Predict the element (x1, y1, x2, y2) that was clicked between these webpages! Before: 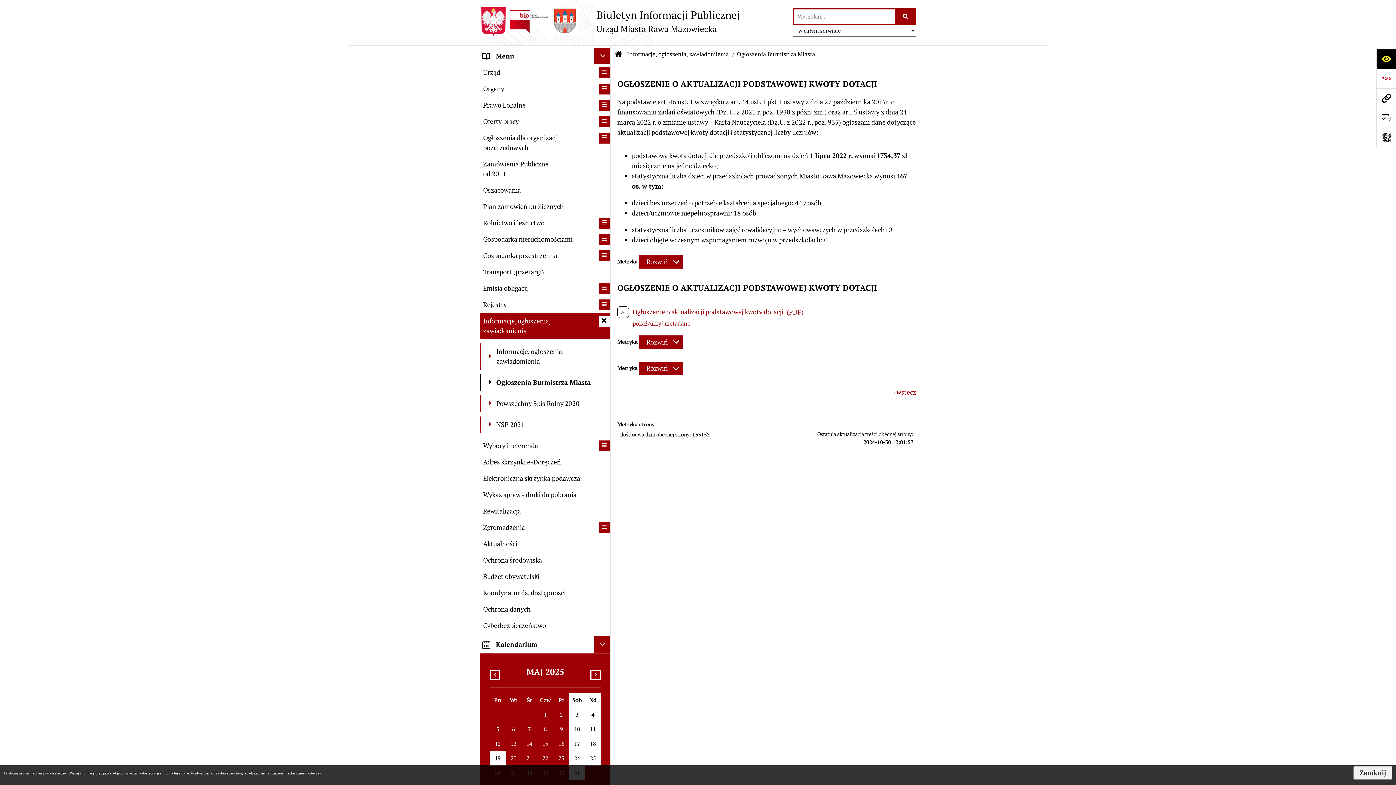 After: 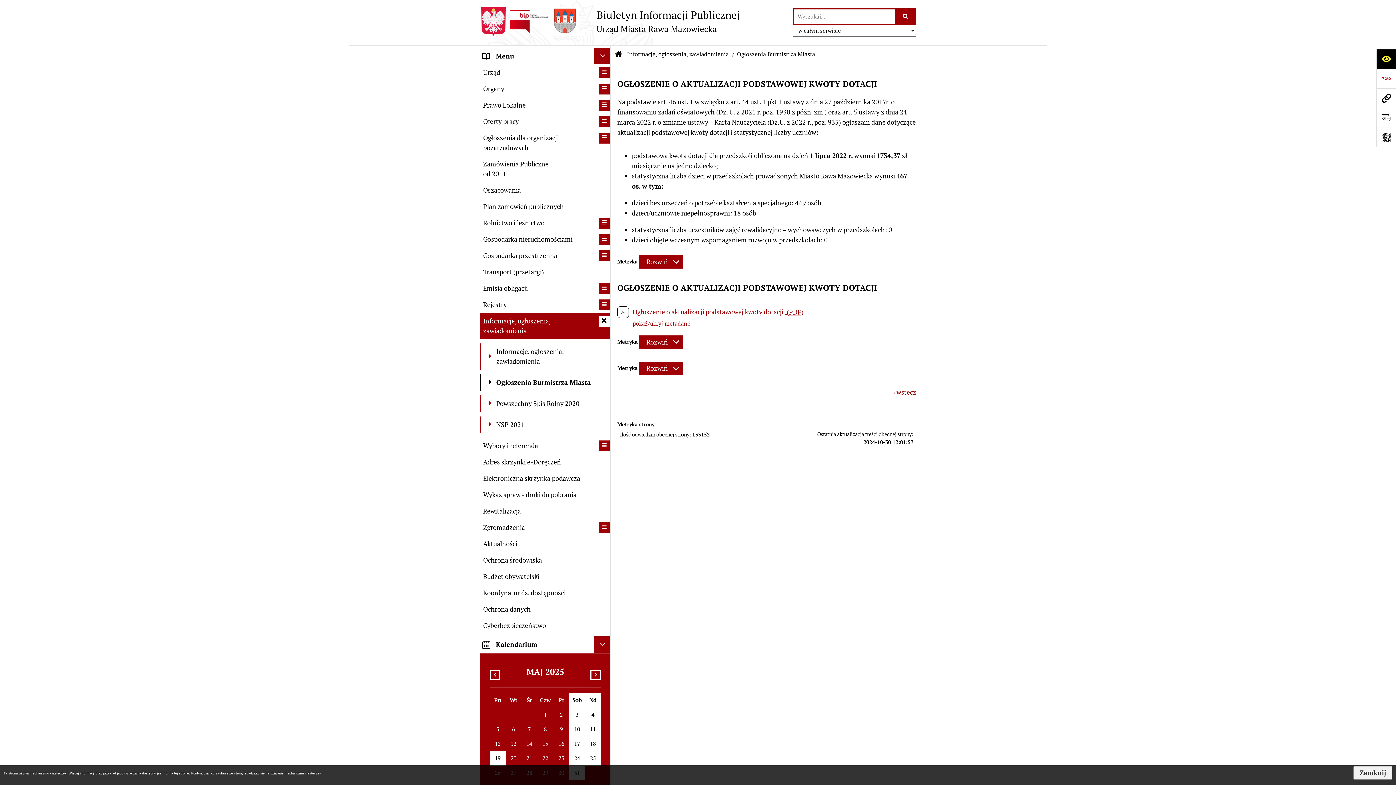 Action: bbox: (632, 307, 803, 315) label: Ogłoszenie o aktualizacji podstawowej kwoty dotacji (PDF)